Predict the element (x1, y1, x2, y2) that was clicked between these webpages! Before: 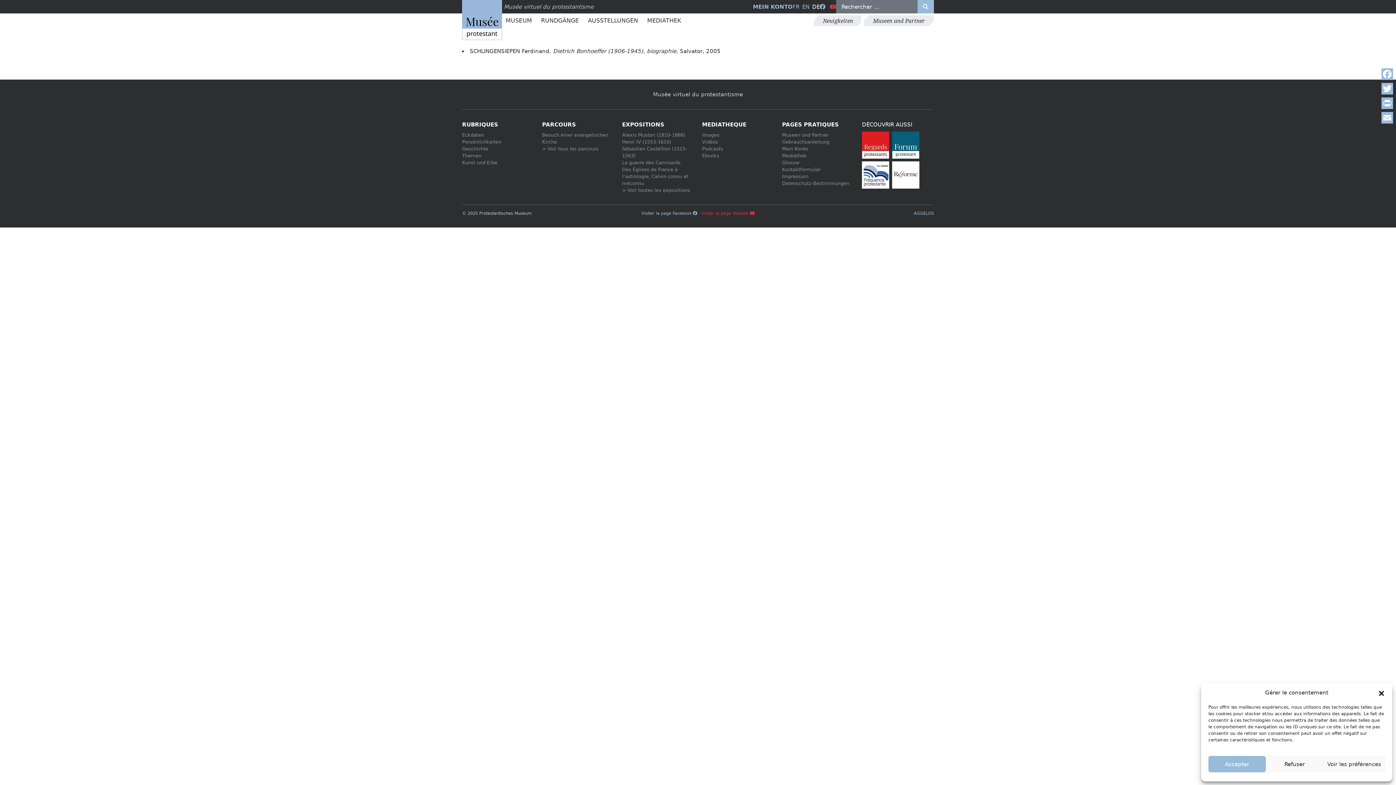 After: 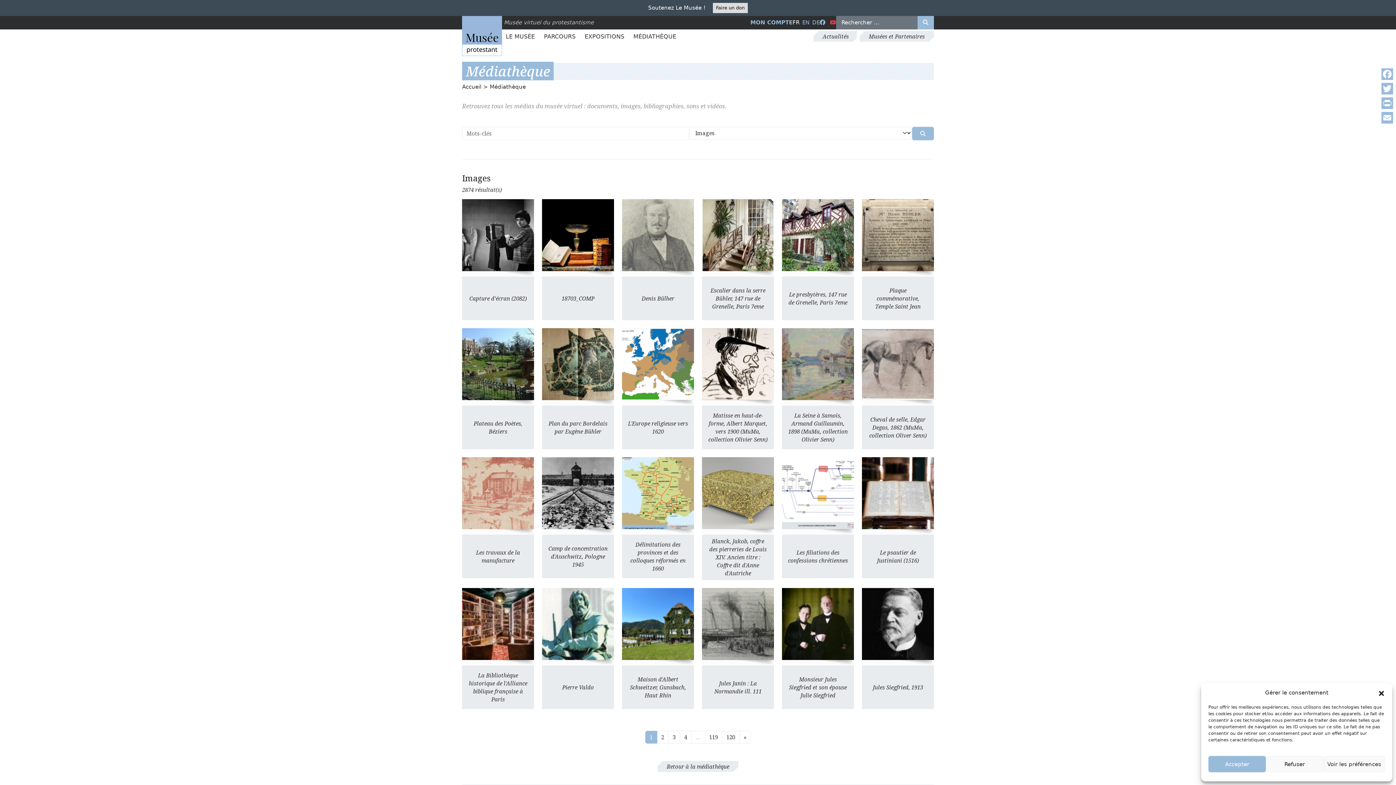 Action: label: Images bbox: (702, 132, 719, 137)